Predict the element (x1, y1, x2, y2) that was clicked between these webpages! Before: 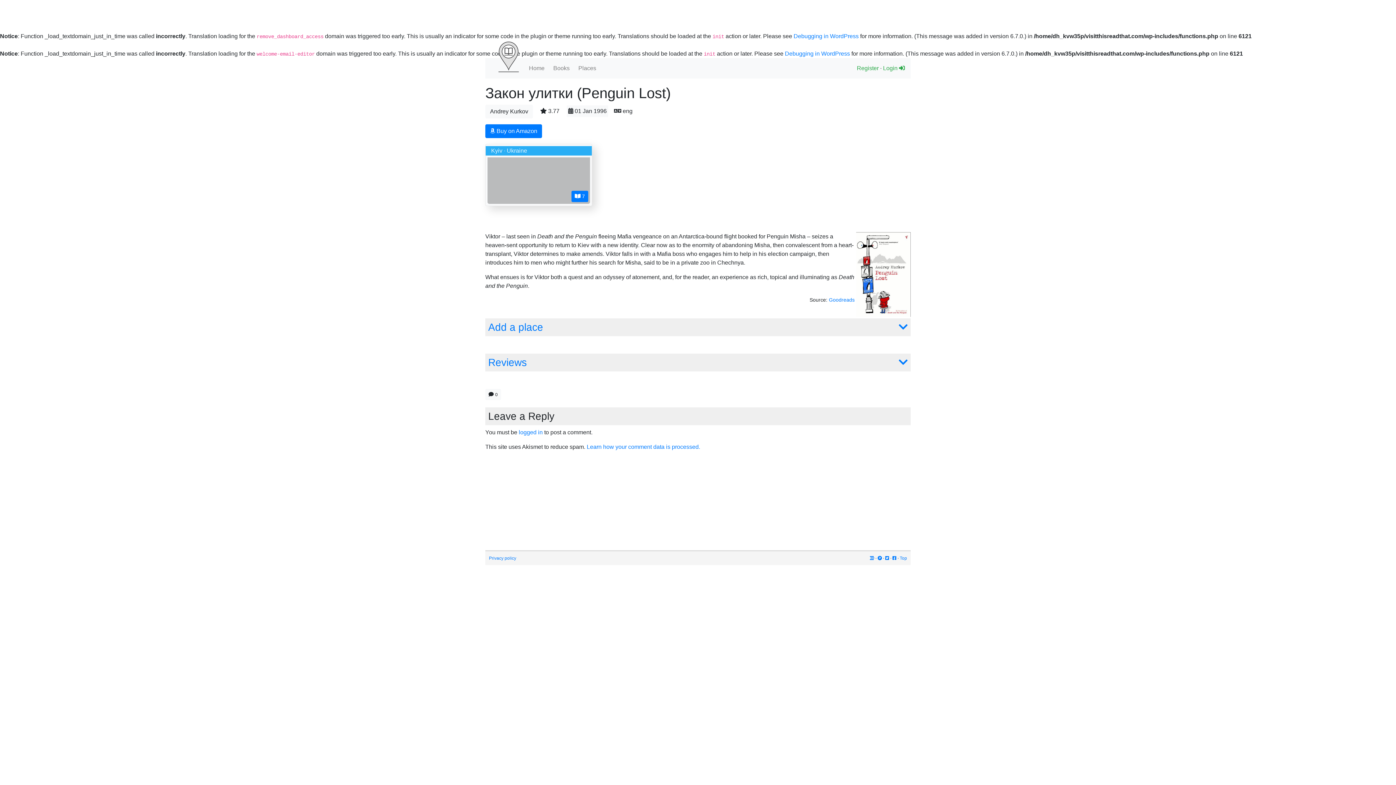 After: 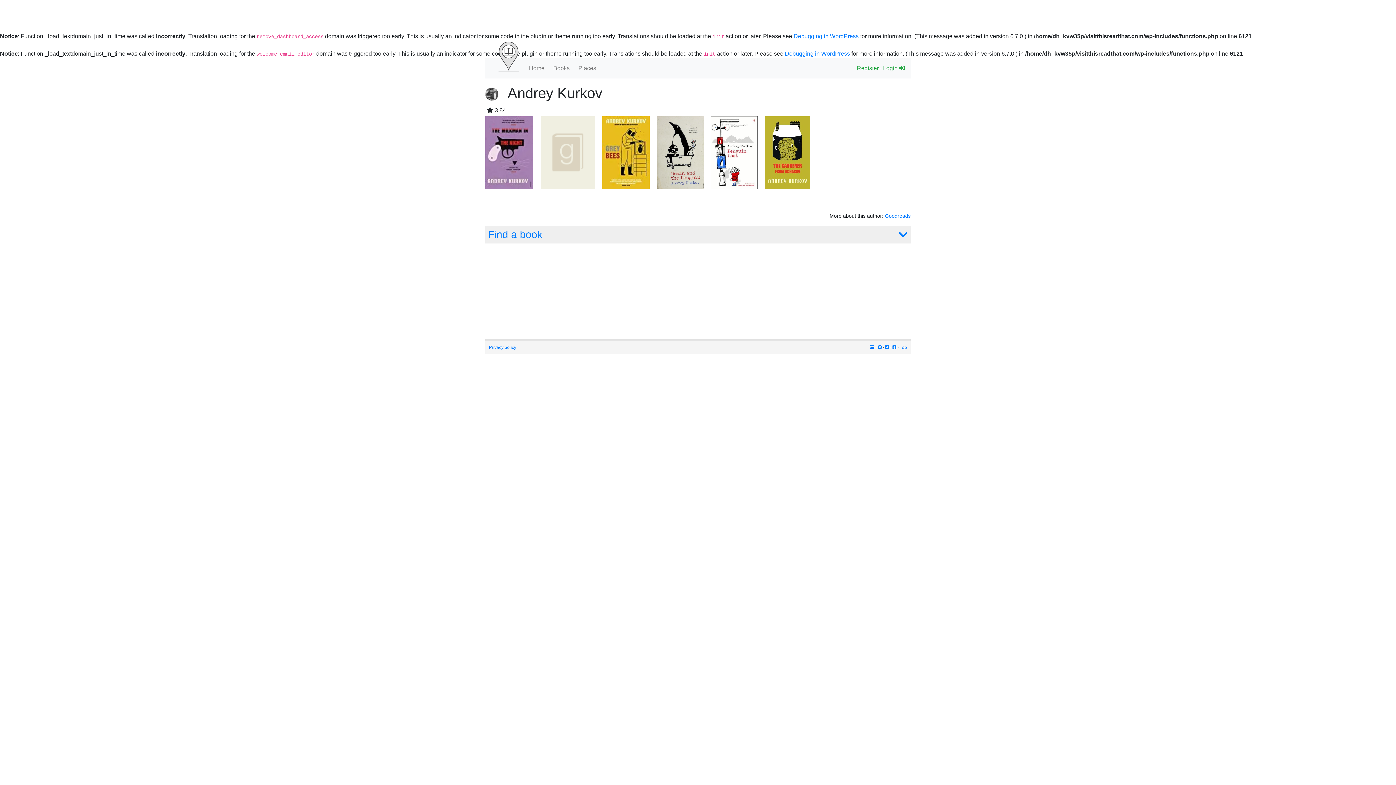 Action: label: Andrey Kurkov bbox: (485, 104, 533, 118)